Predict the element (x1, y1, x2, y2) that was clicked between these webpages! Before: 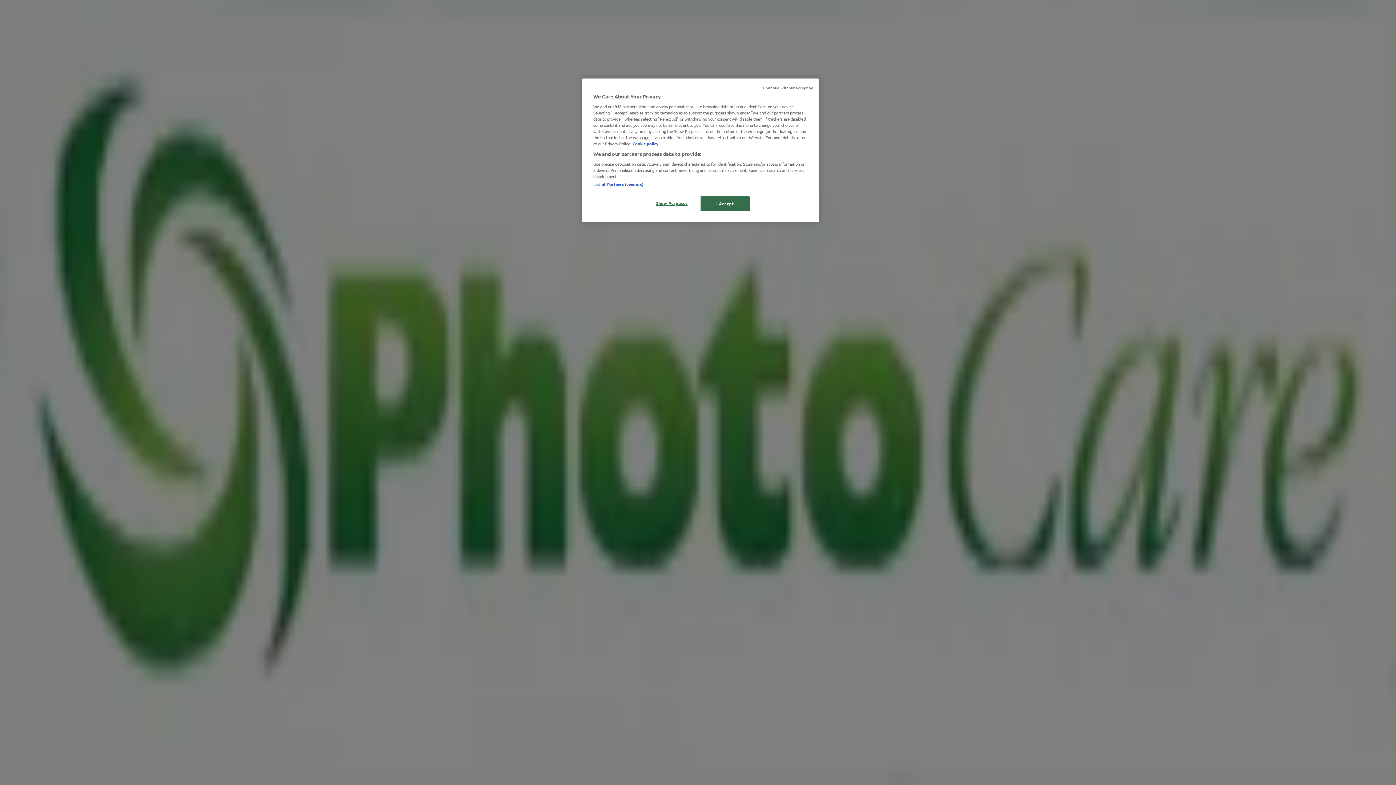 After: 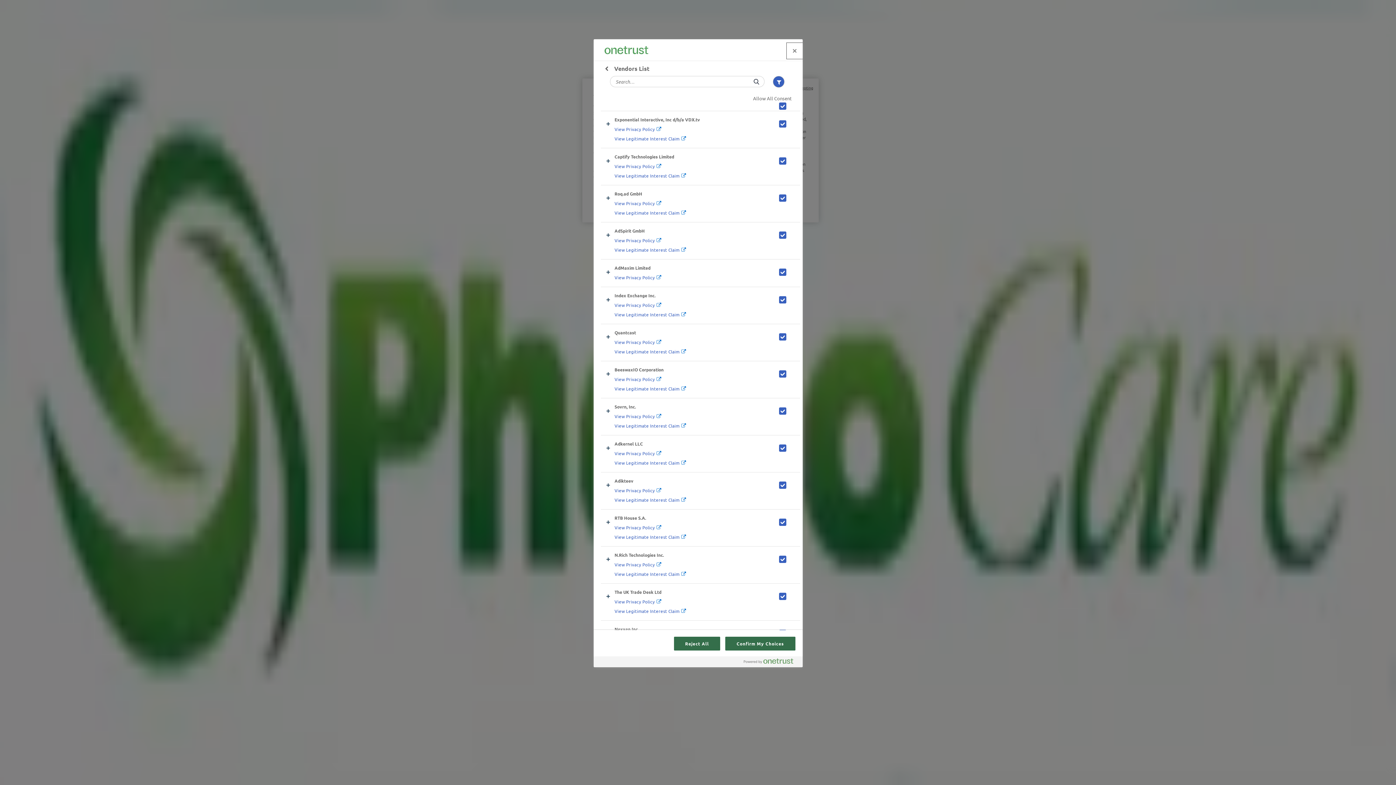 Action: bbox: (593, 181, 643, 187) label: List of Partners (vendors)